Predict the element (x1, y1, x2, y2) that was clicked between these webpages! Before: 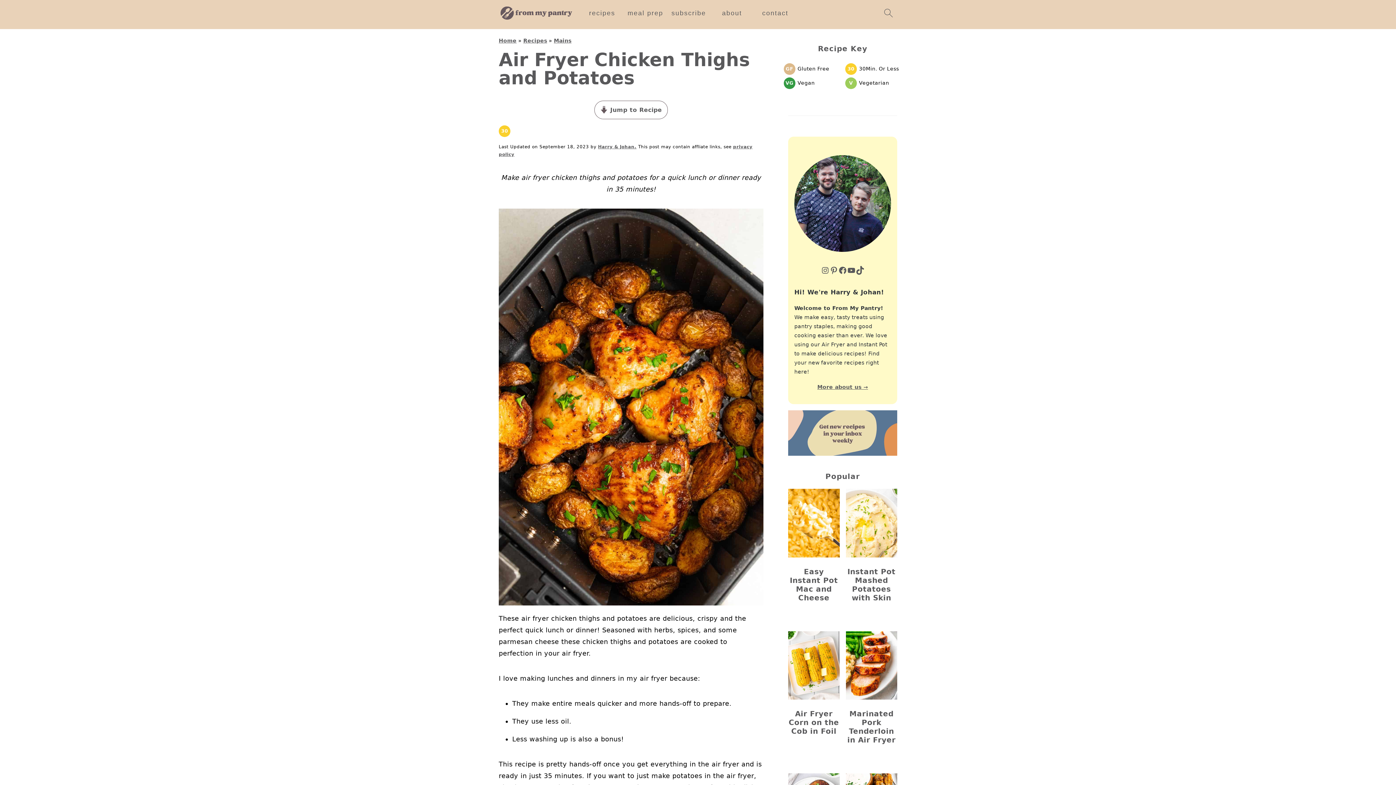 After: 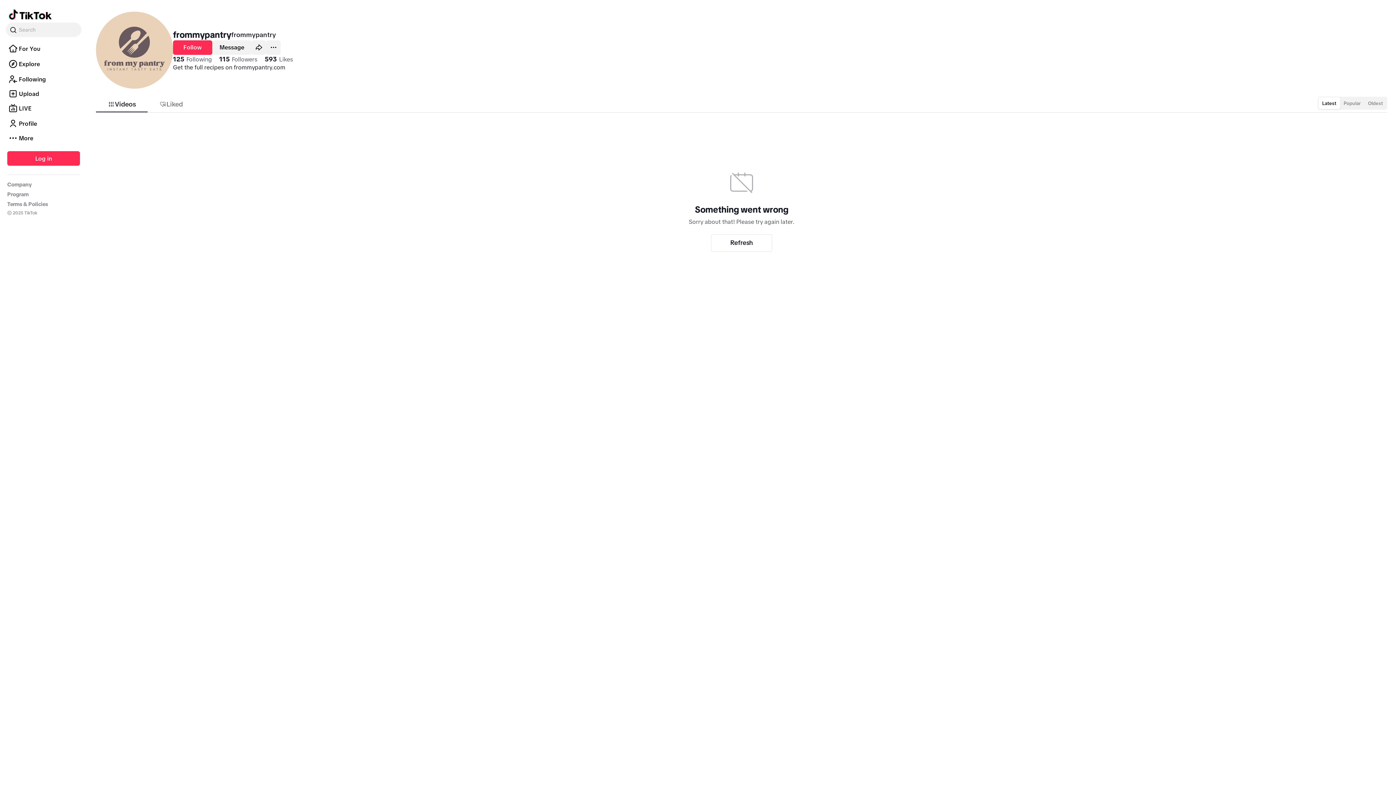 Action: bbox: (856, 266, 864, 274) label: TikTok